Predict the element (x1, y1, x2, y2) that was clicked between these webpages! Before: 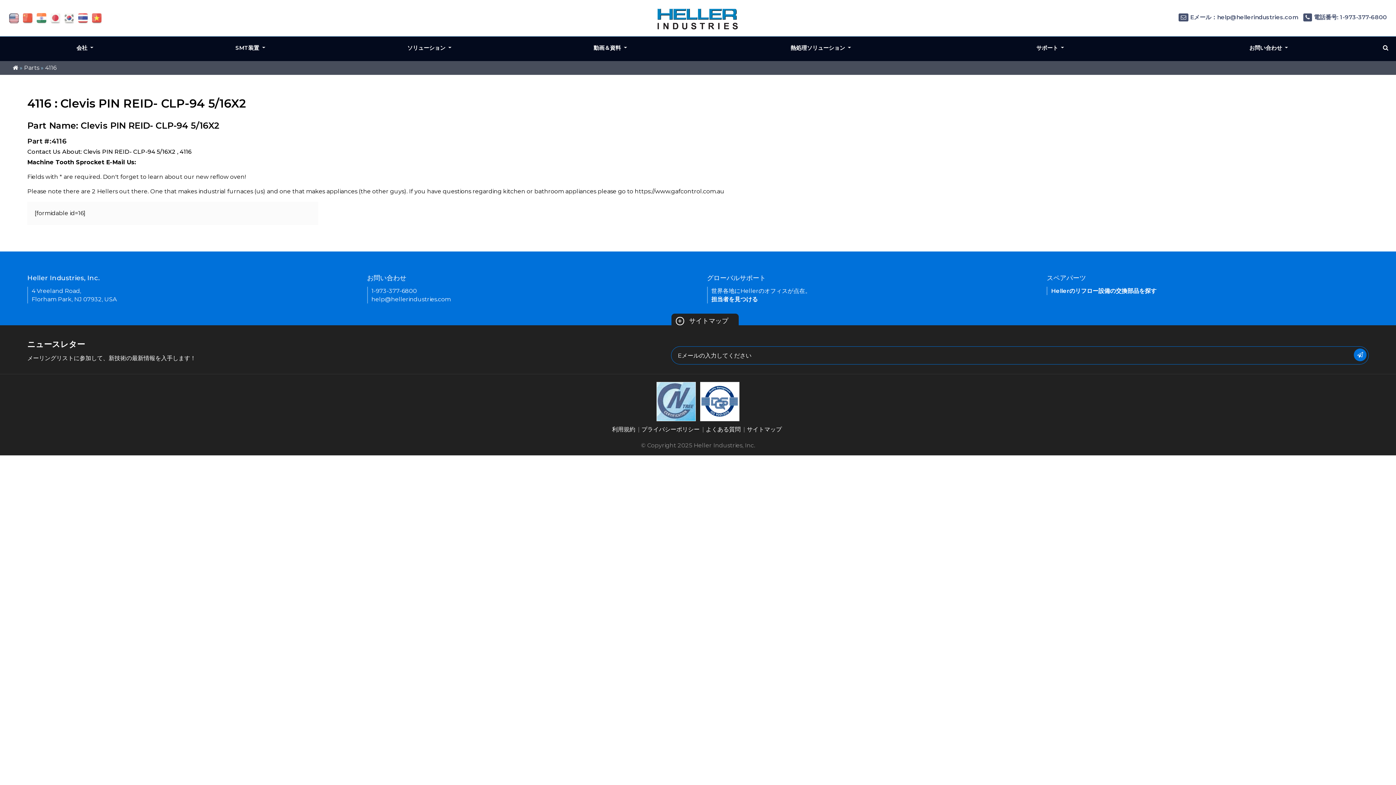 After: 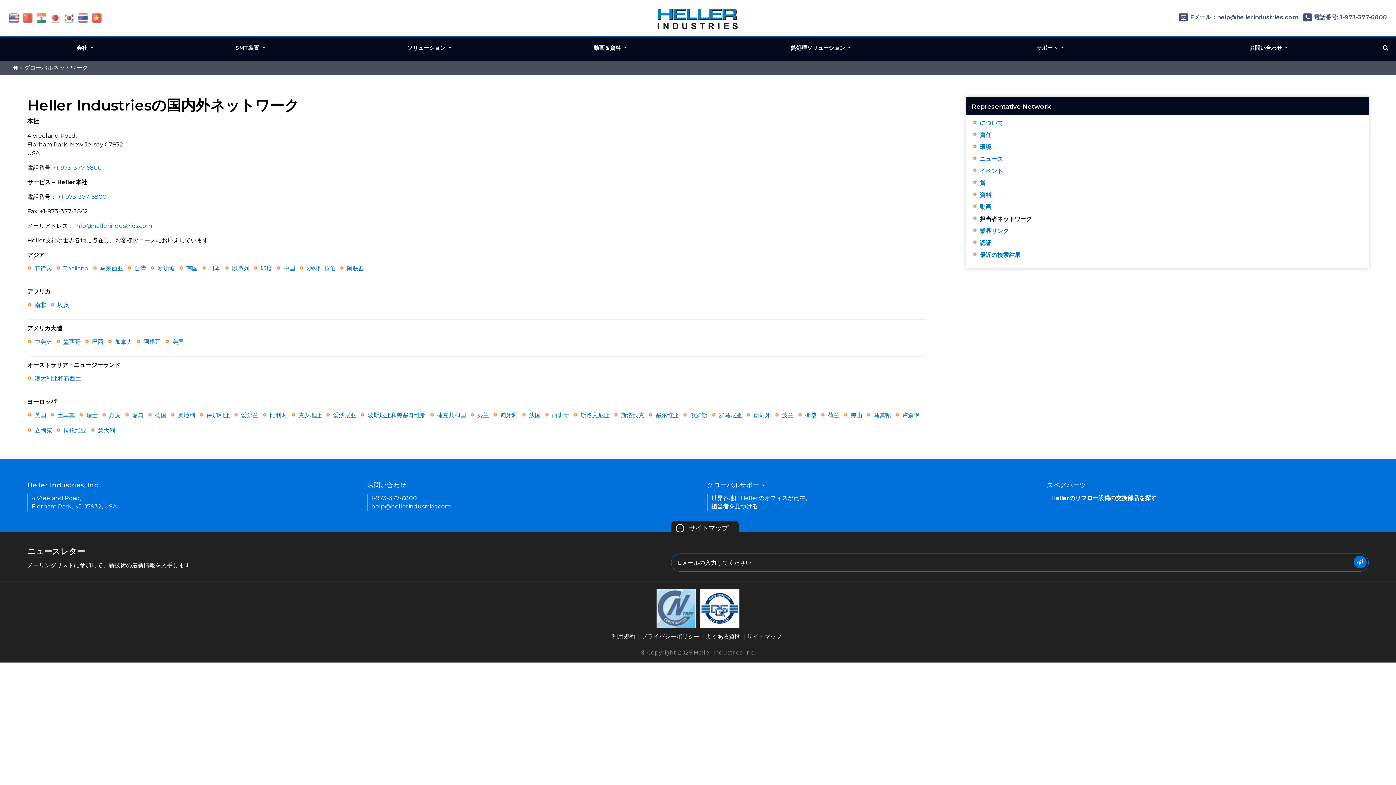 Action: bbox: (711, 296, 758, 302) label: 担当者を見つける